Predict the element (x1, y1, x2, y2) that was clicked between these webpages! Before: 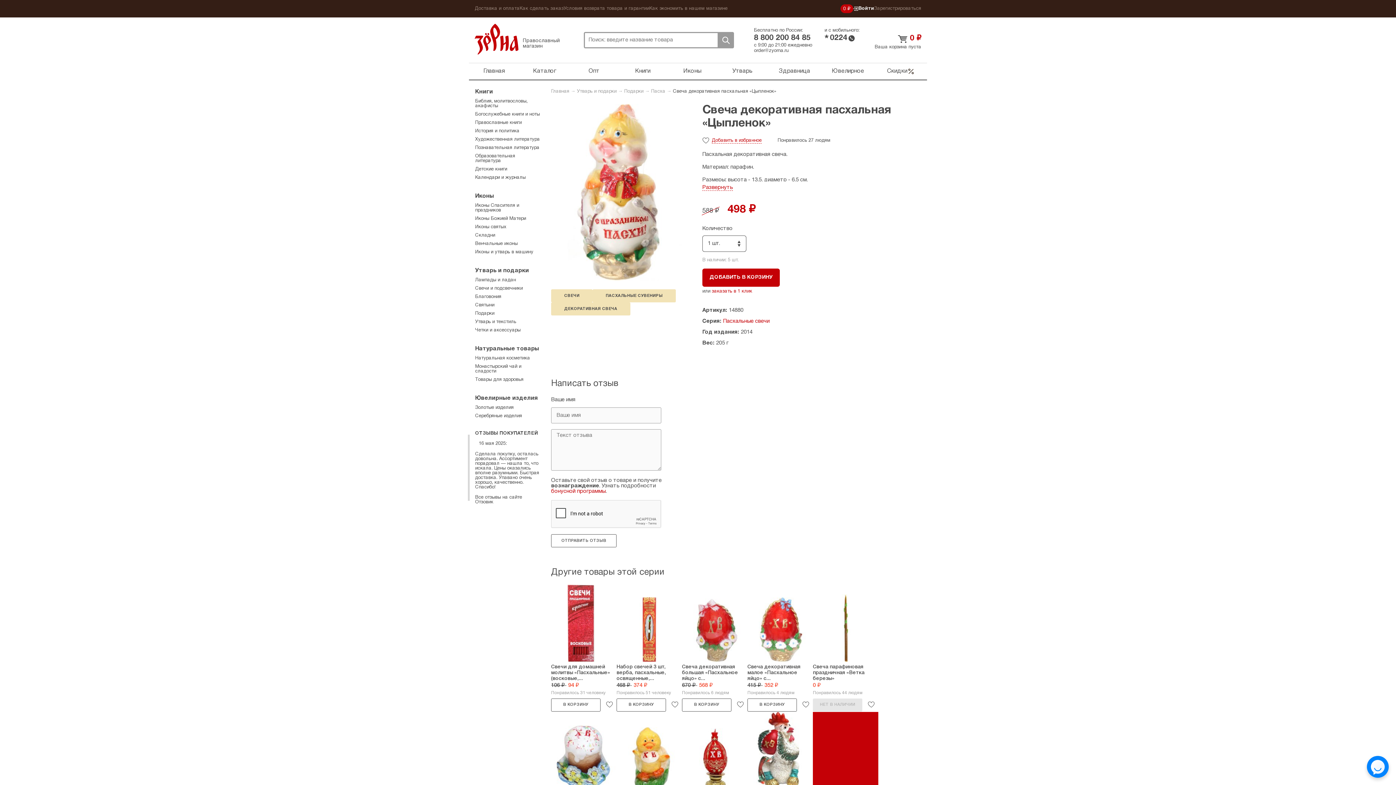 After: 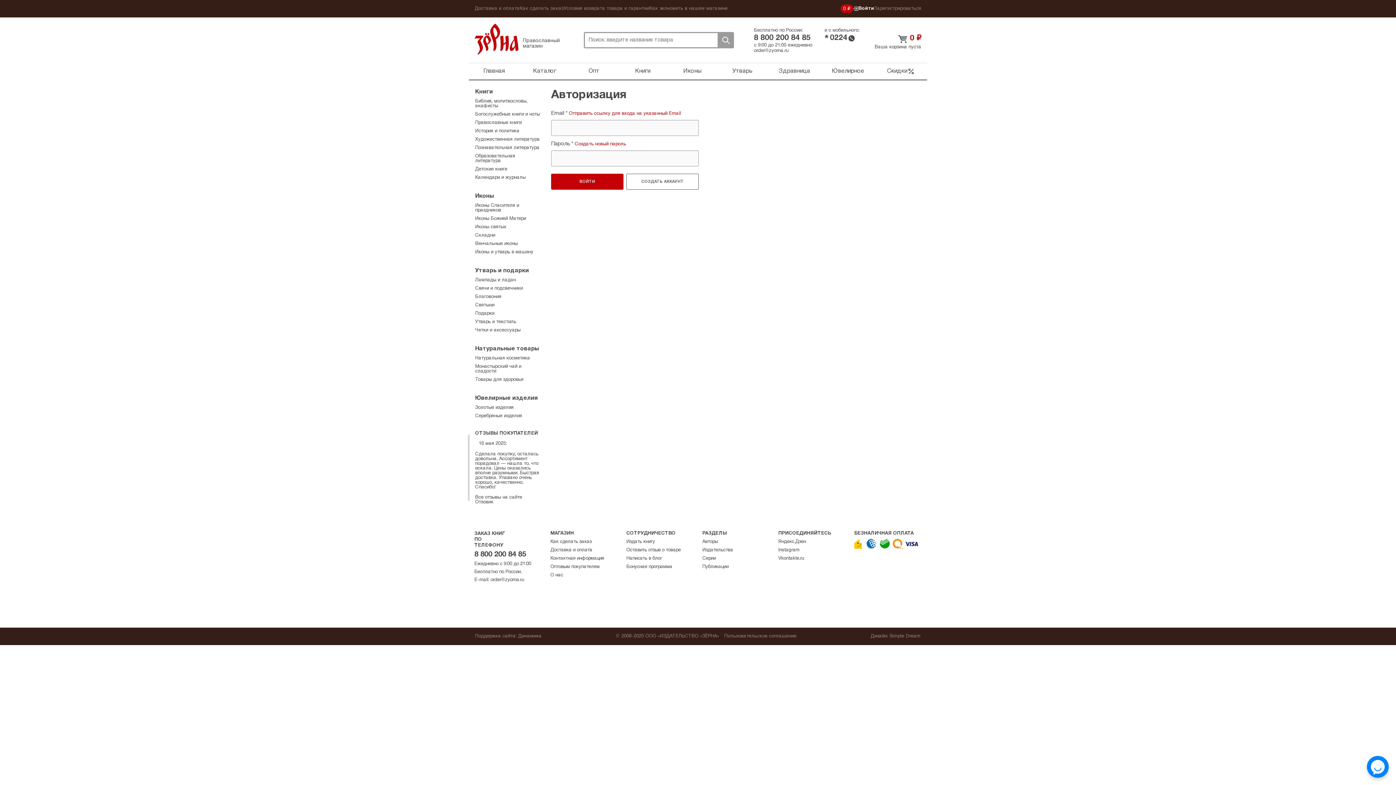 Action: bbox: (853, 0, 874, 17) label: Войти